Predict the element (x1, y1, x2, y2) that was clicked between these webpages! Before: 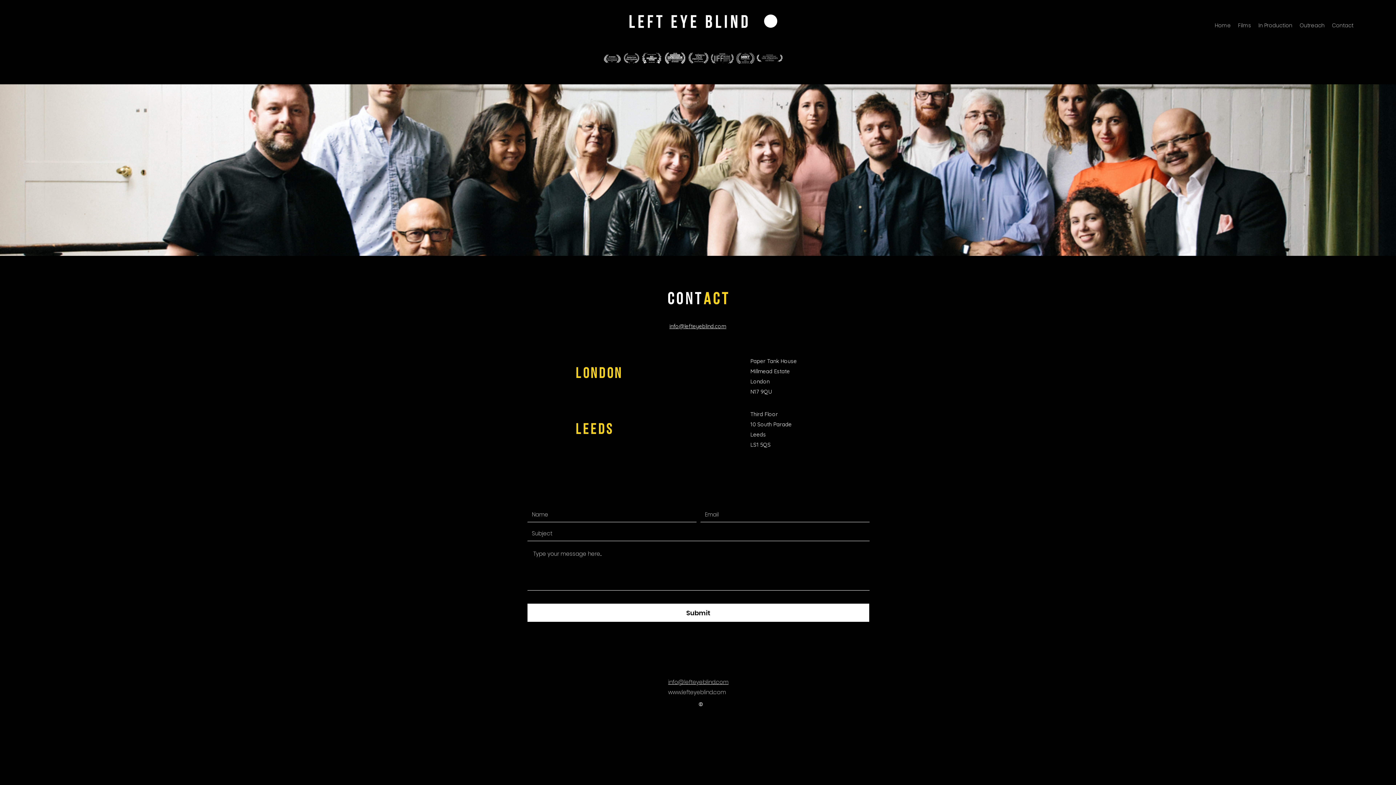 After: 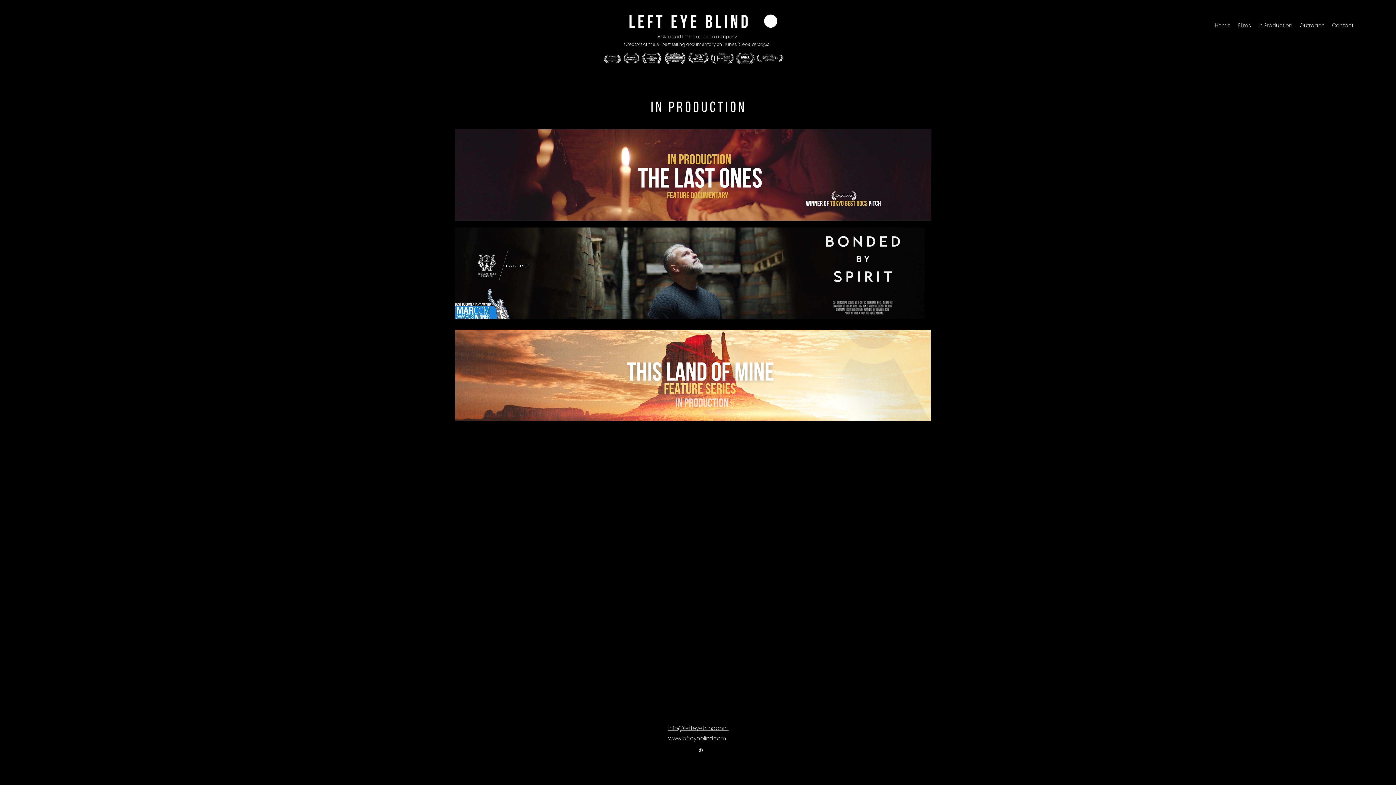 Action: bbox: (1255, 20, 1296, 30) label: In Production